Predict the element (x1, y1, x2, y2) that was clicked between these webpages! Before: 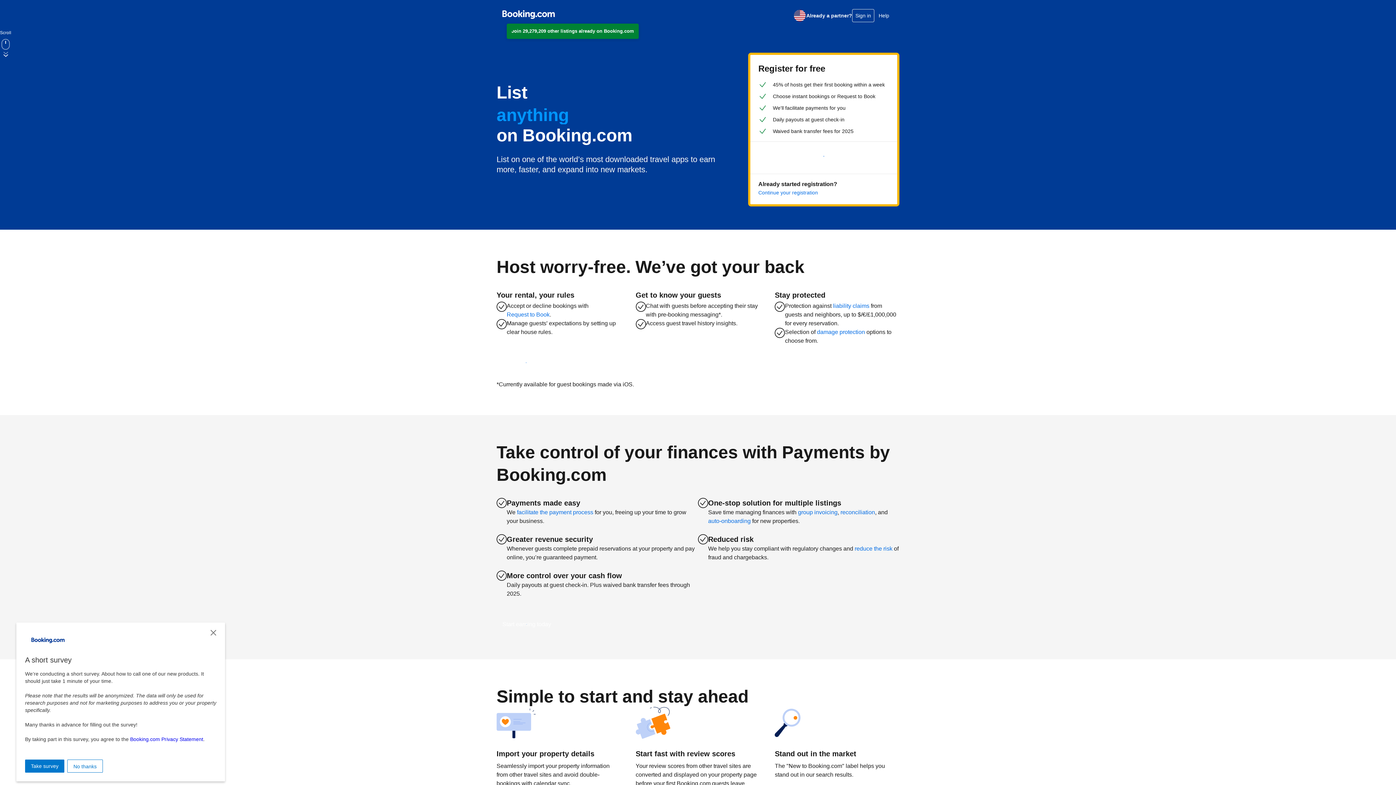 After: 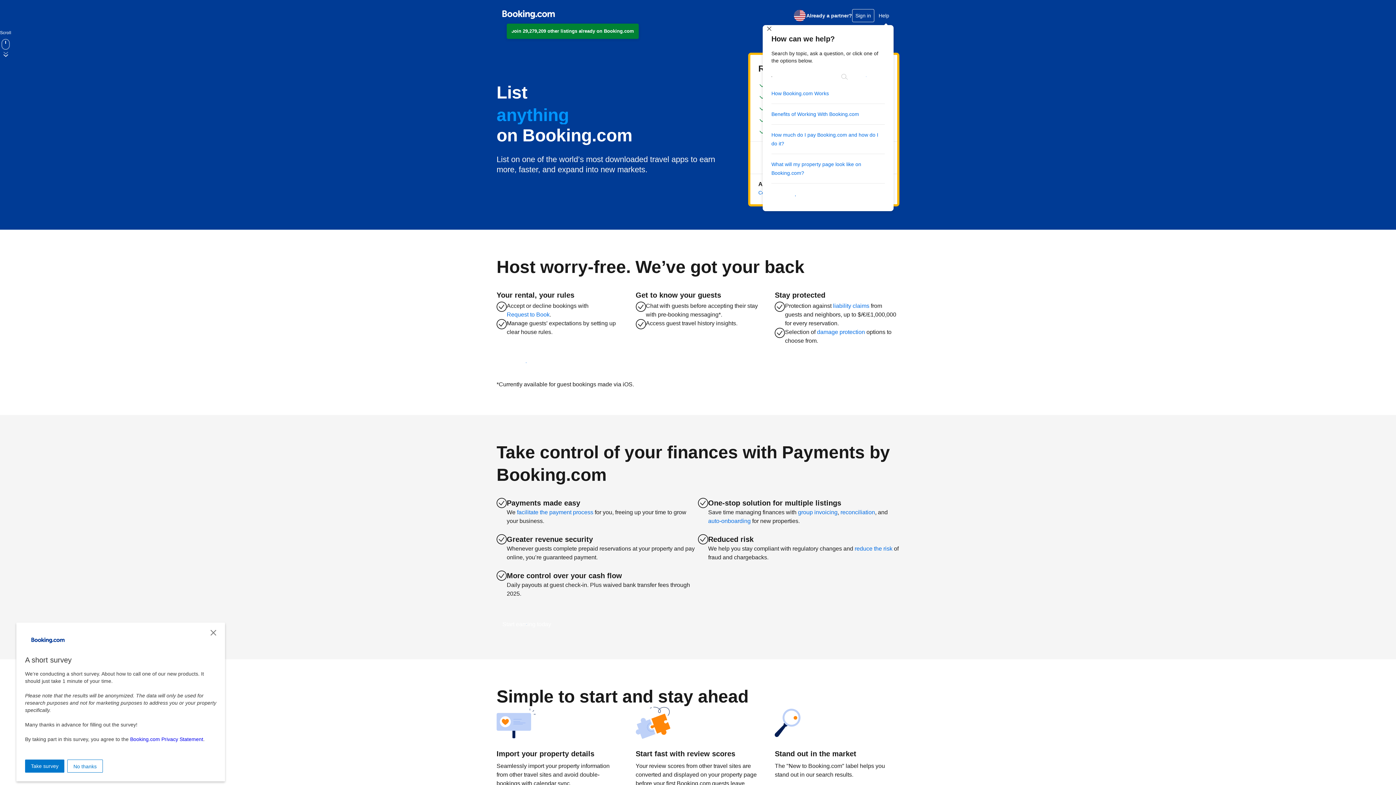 Action: label: Help bbox: (874, 8, 893, 22)